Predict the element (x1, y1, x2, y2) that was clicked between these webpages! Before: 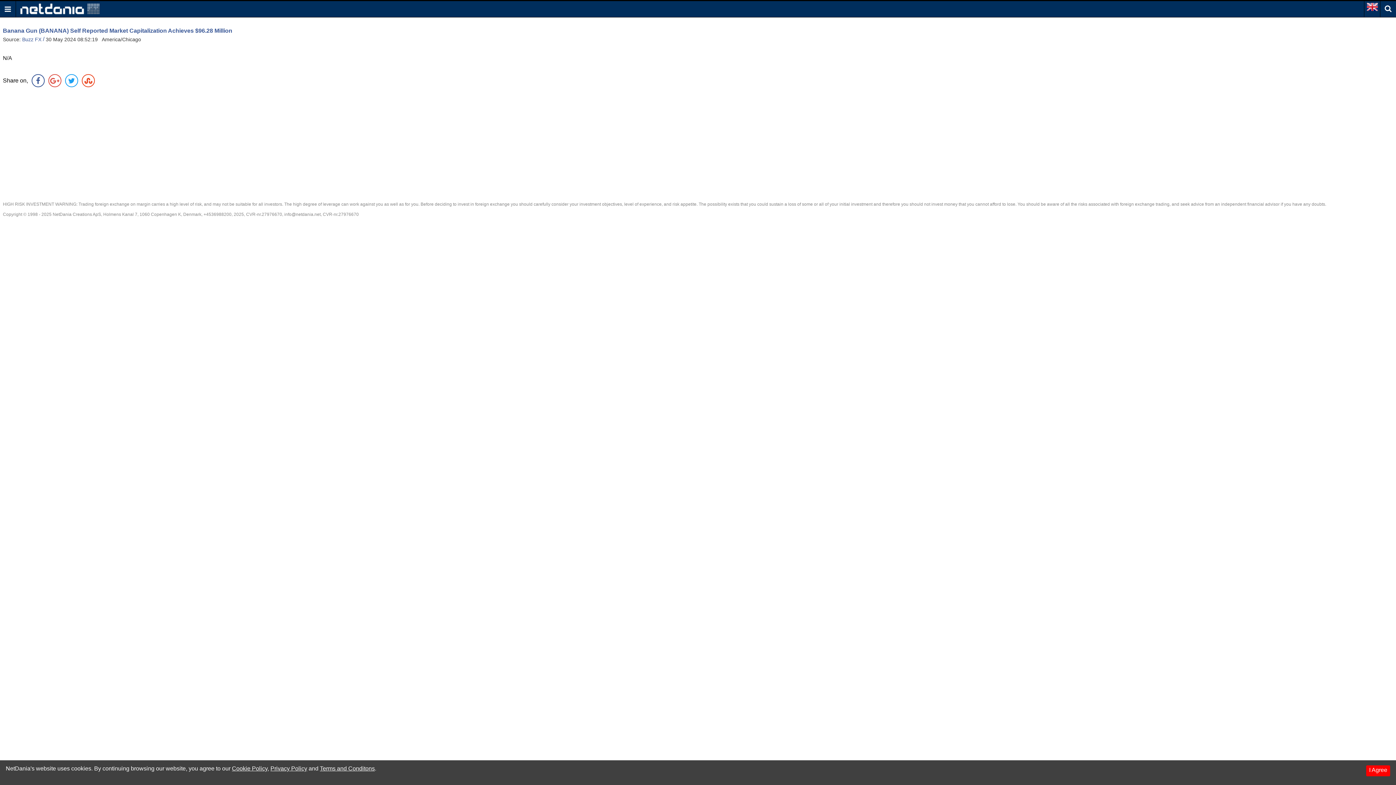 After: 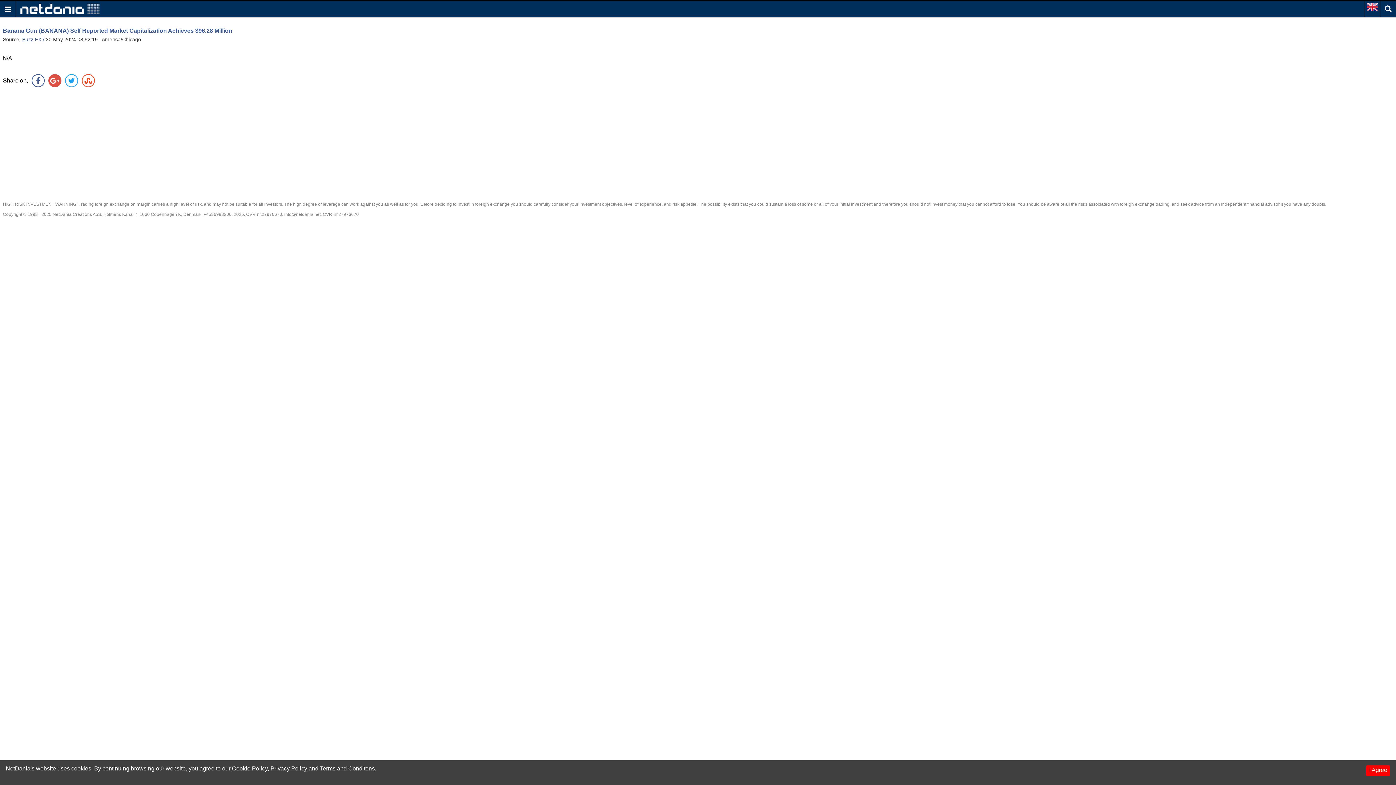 Action: bbox: (49, 74, 60, 86)